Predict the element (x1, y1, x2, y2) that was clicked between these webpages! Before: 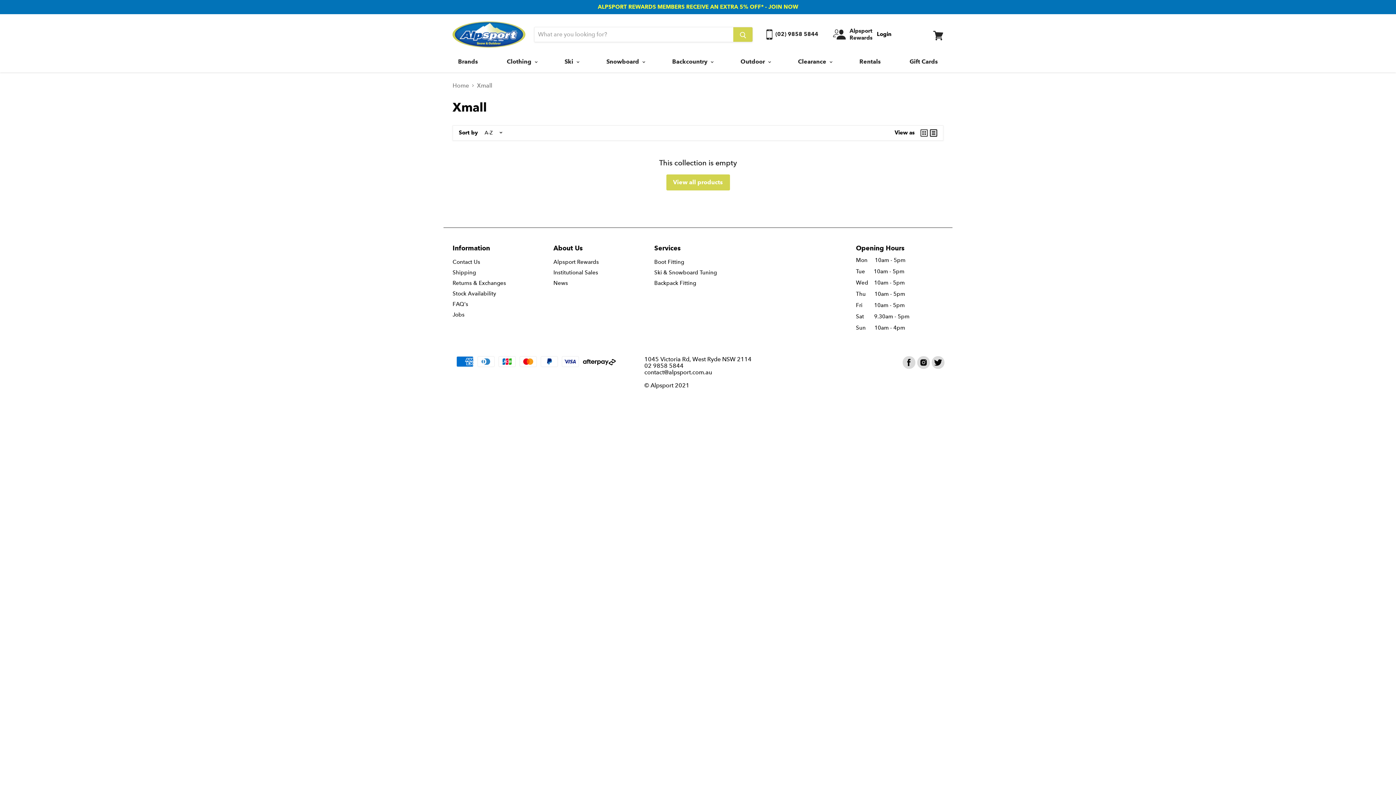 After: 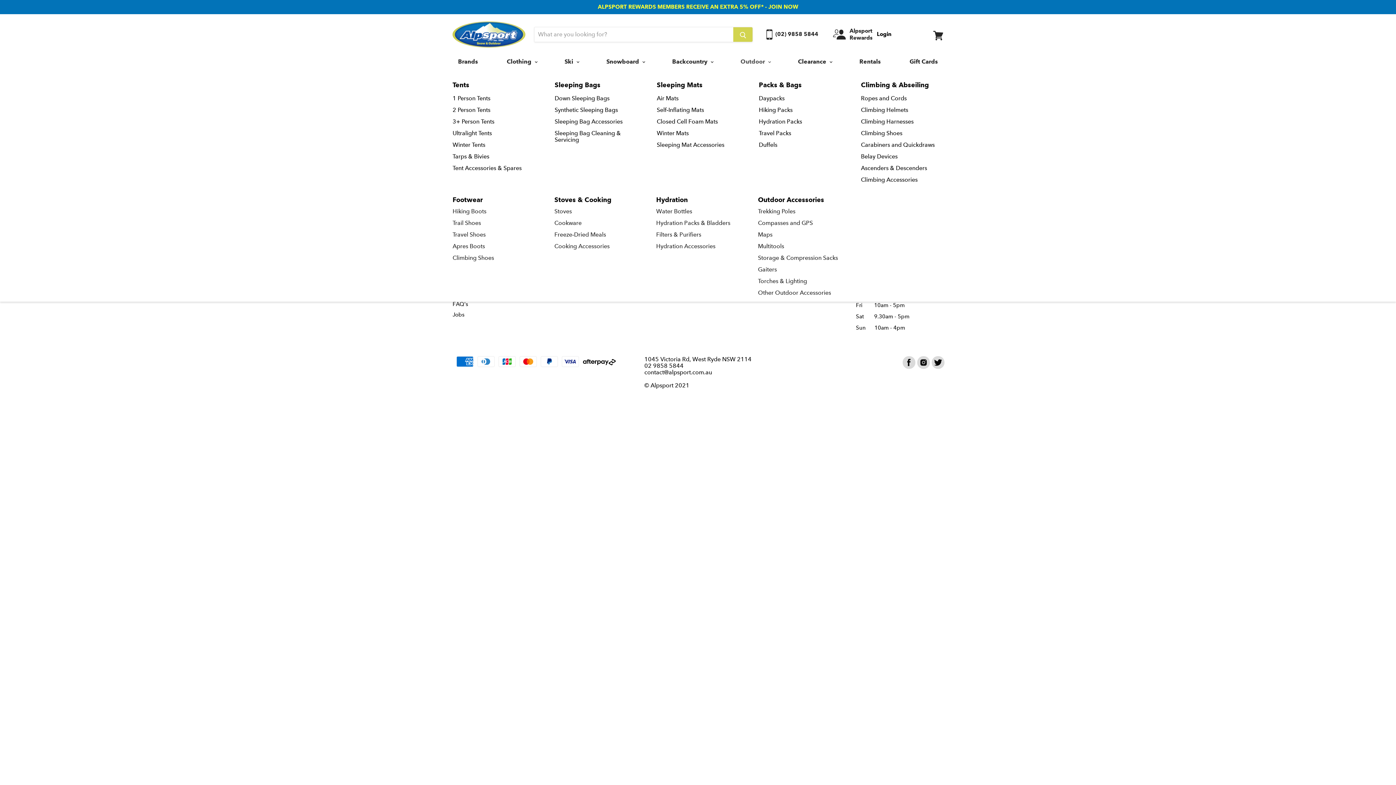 Action: label: Outdoor  bbox: (735, 54, 774, 69)